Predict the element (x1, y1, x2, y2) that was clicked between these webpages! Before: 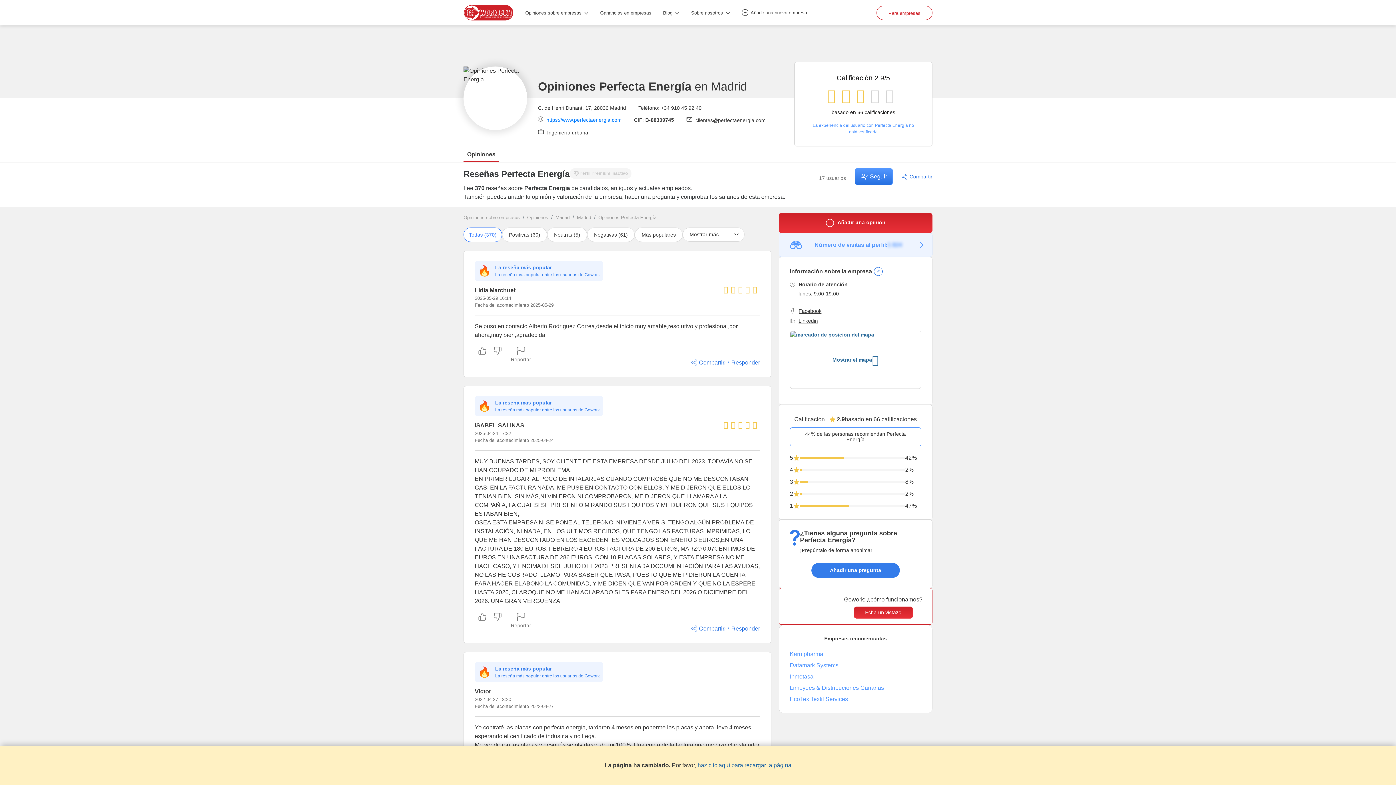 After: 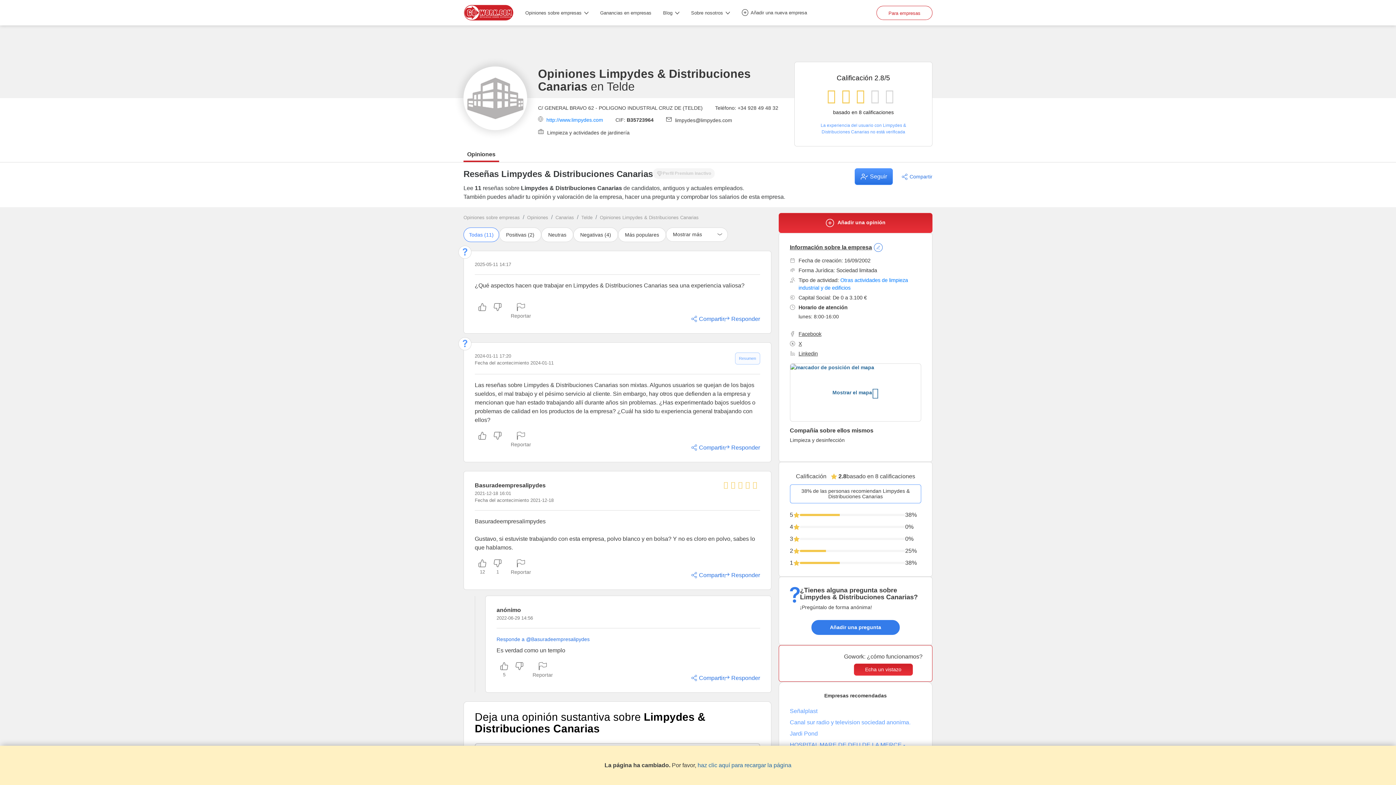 Action: label: Limpydes & Distribuciones Canarias bbox: (790, 684, 884, 691)